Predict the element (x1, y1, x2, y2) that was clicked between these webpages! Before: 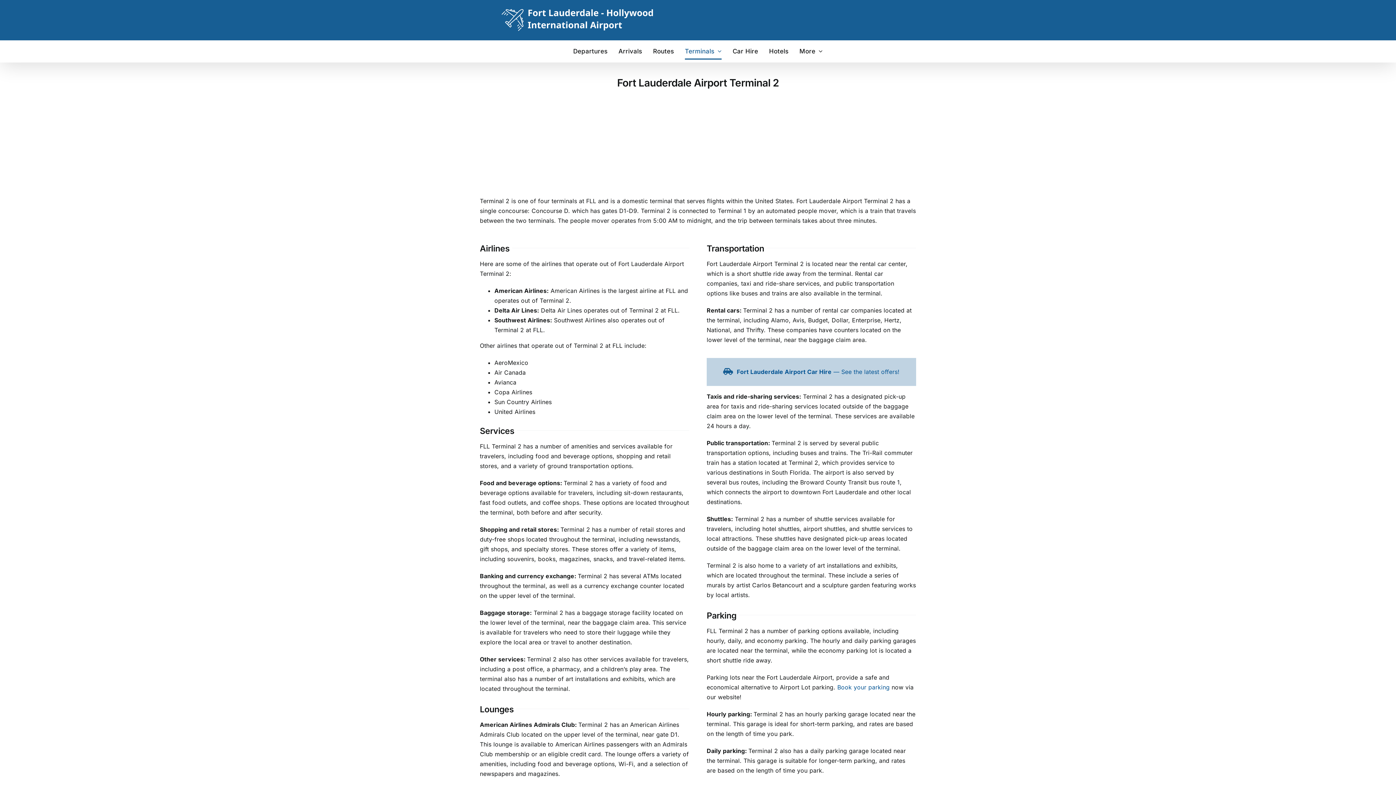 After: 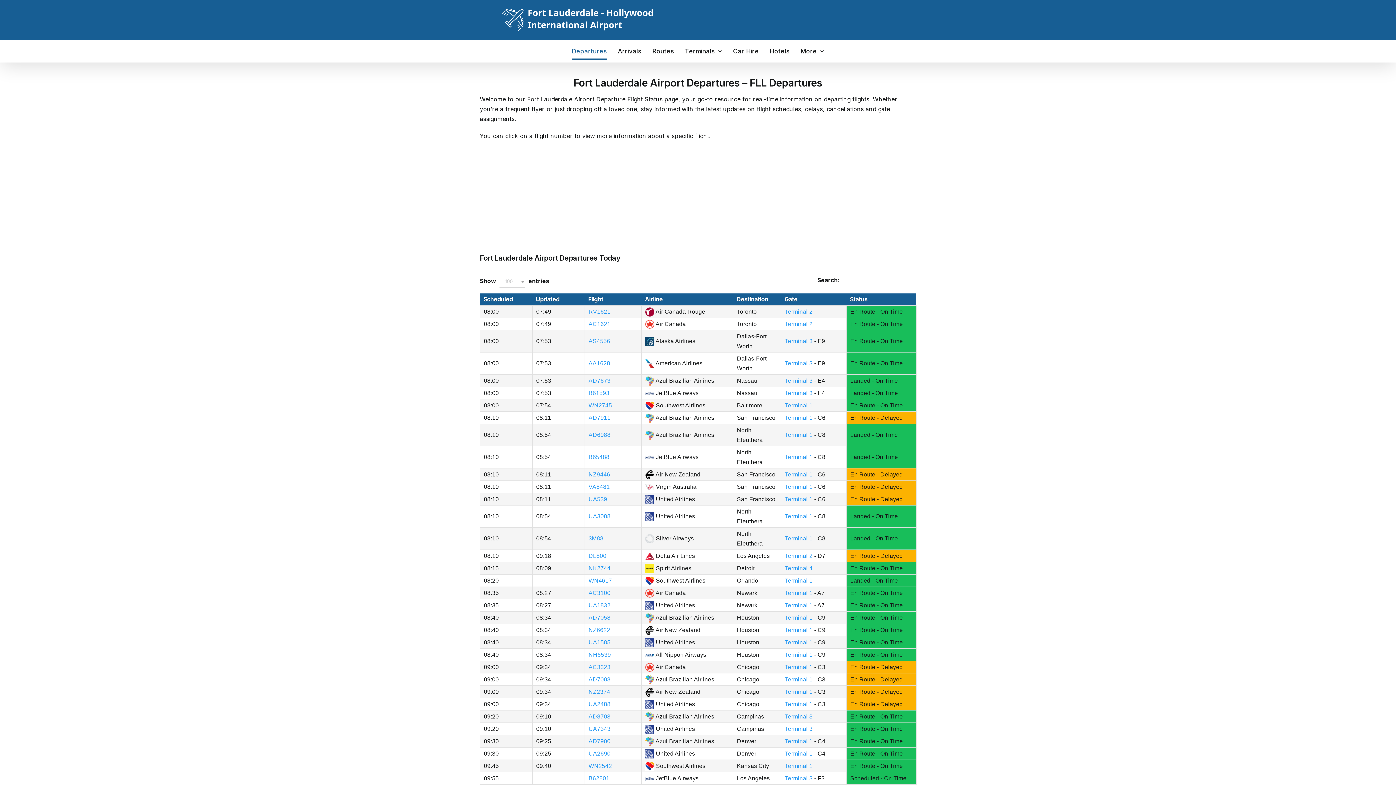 Action: bbox: (573, 40, 607, 62) label: Departures